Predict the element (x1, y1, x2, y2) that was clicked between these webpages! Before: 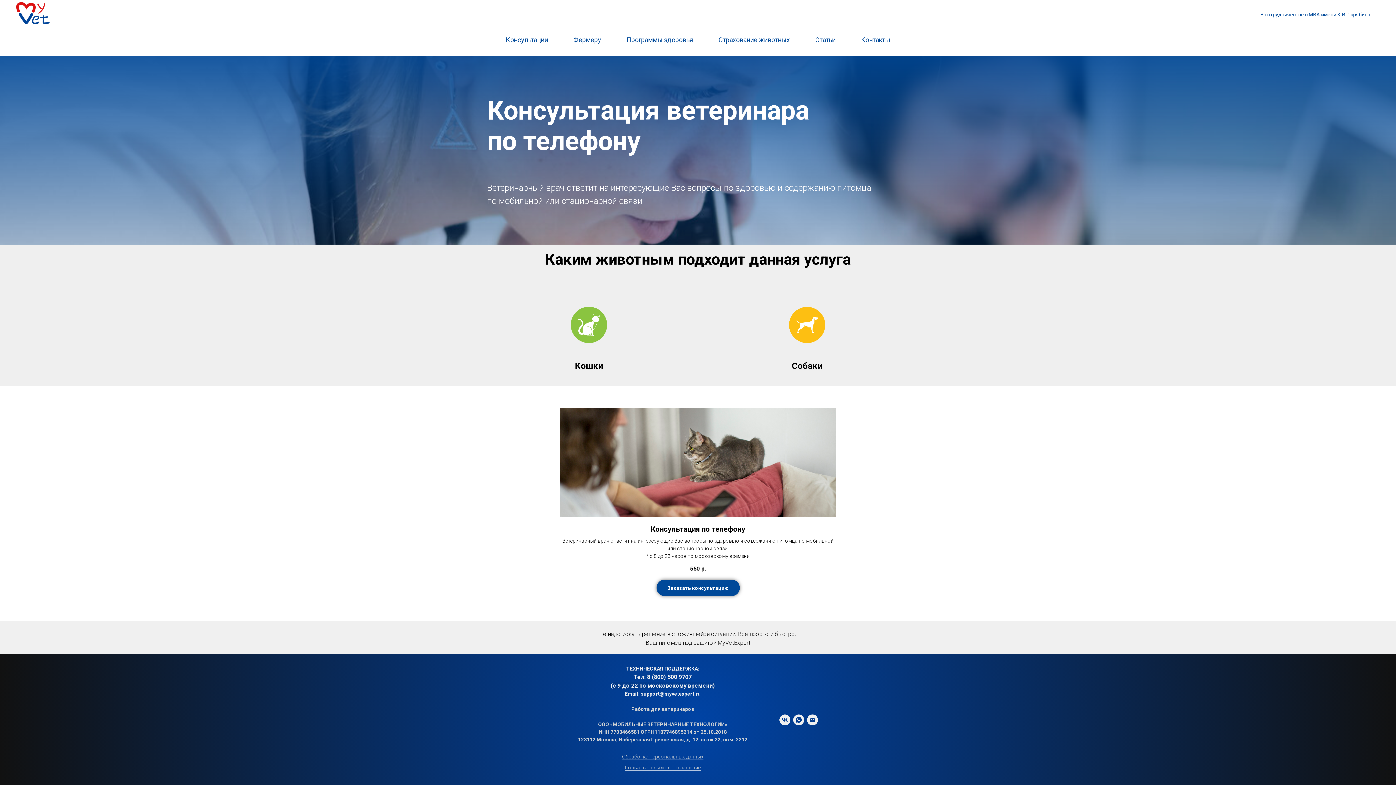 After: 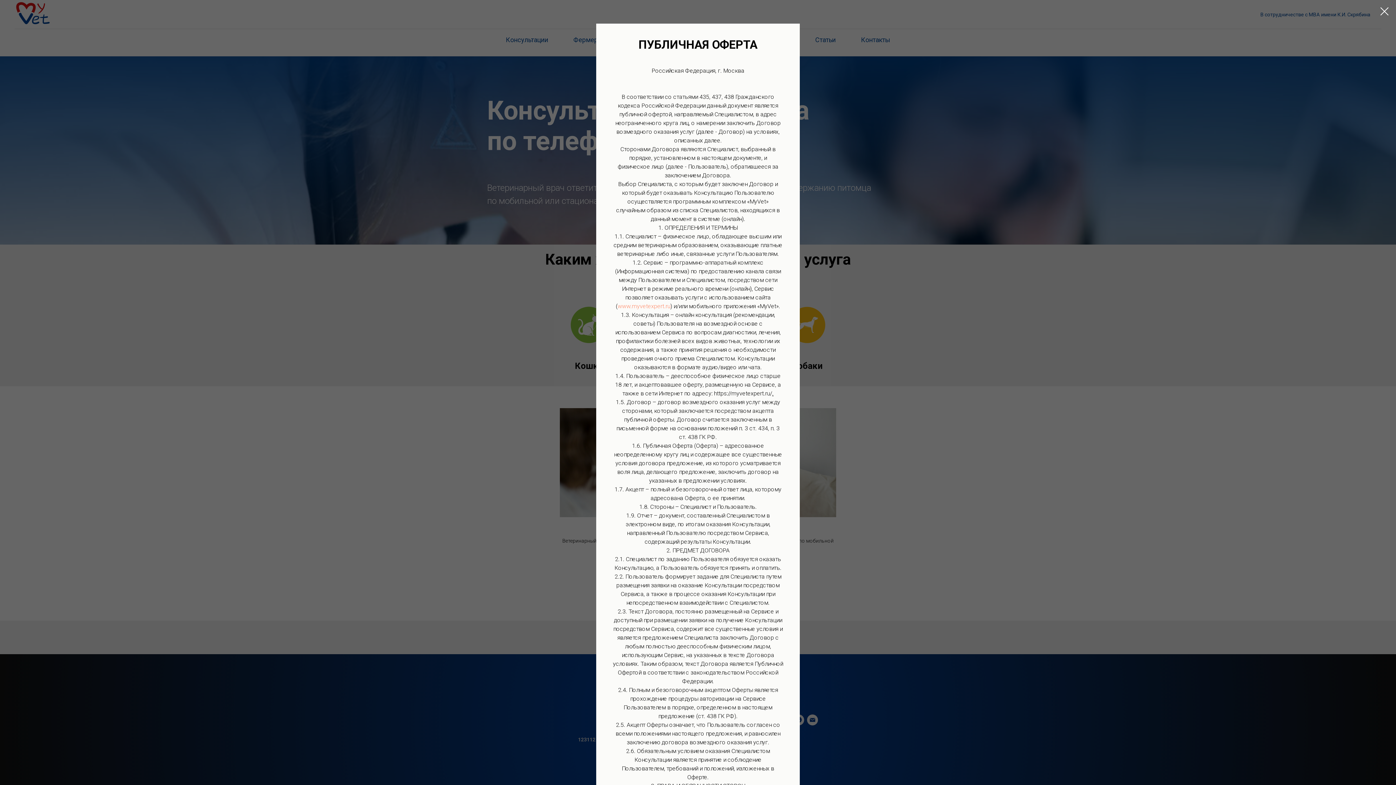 Action: label: Пользовательское соглашение bbox: (624, 765, 700, 771)